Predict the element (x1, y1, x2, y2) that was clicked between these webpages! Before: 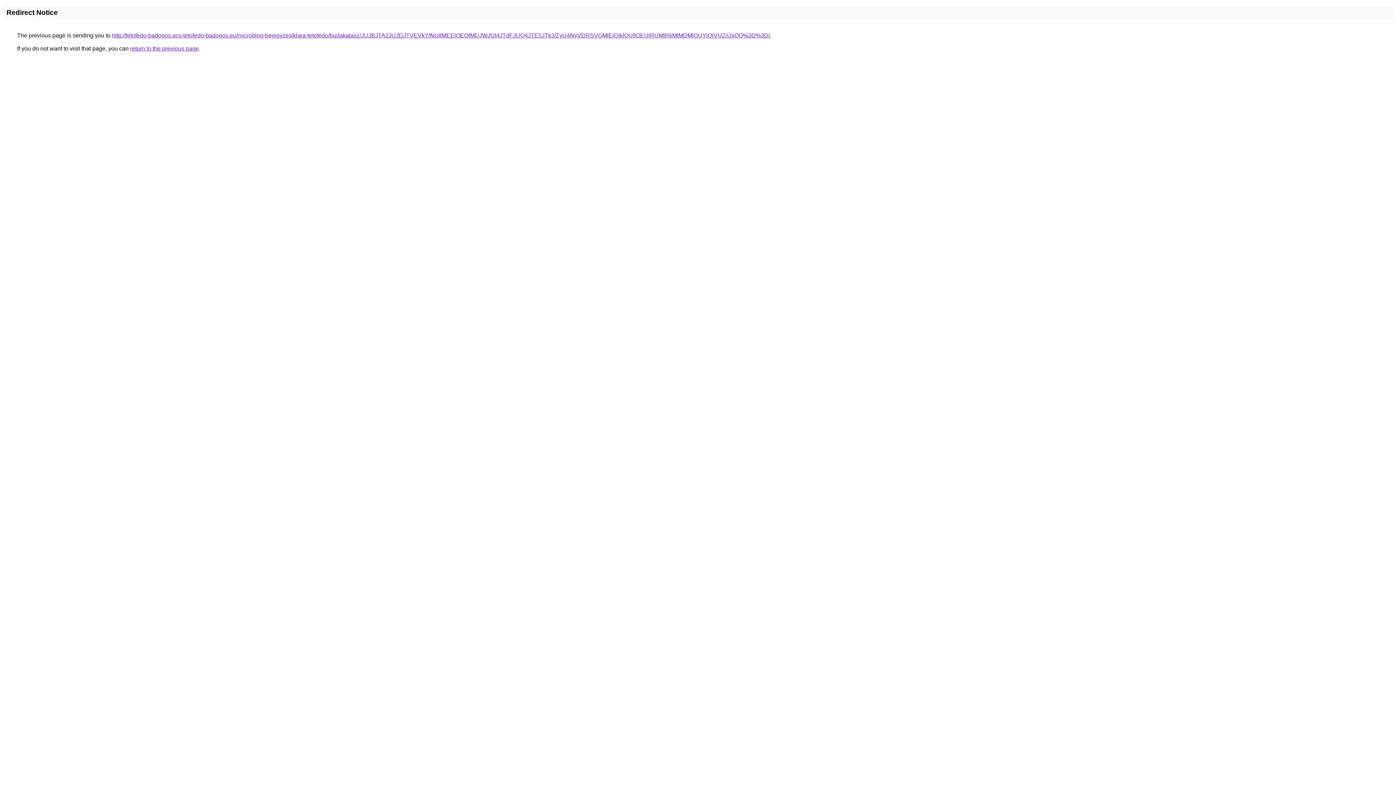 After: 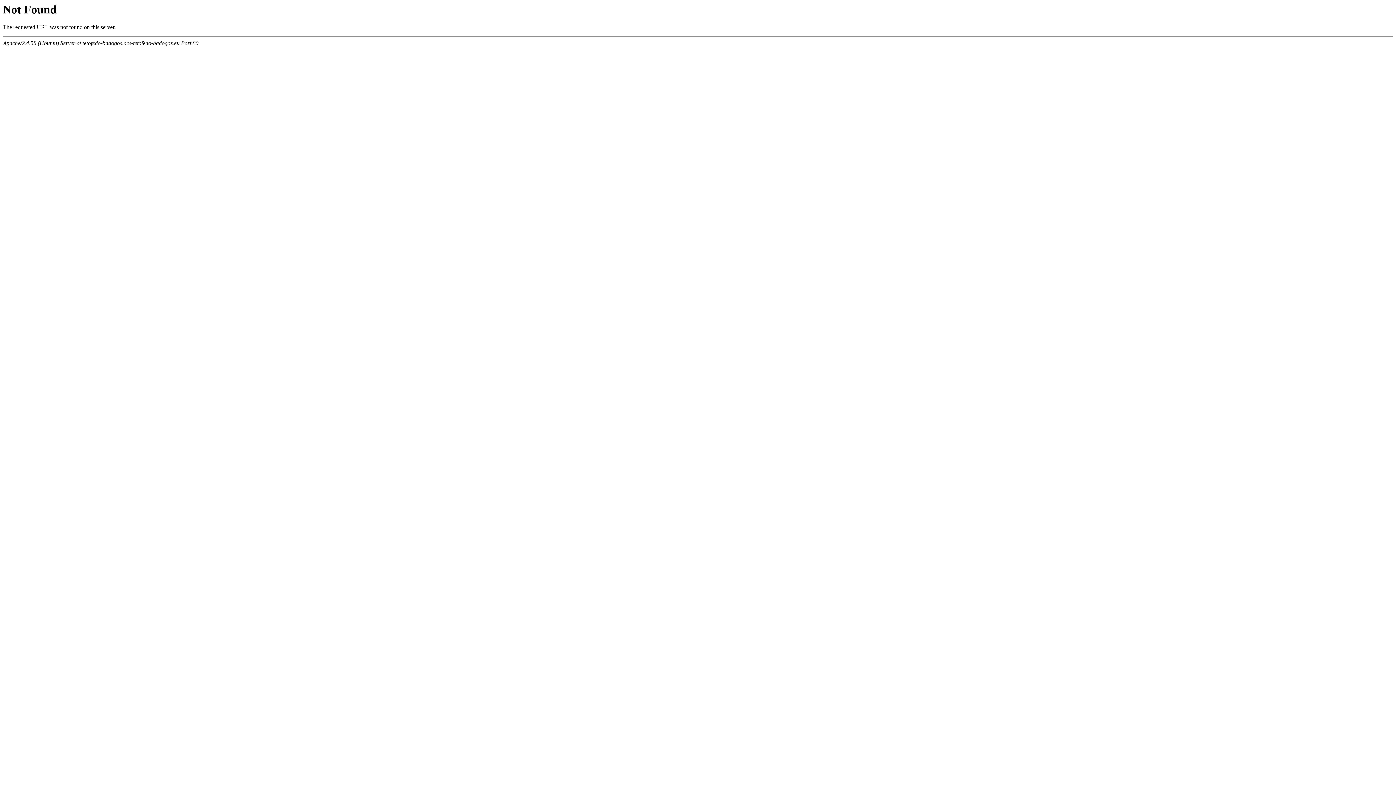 Action: bbox: (112, 32, 770, 38) label: http://tetofedo-badogos.acs-tetofedo-badogos.eu/microblog-bejegyzes/klara-tetofedo/budakalasz/JUJBJTA2JUJDJTVEVkYlNUIlMEElOEQlMDJWJUI4JTdFJUQ4JTE5JTk3/ZyU4NyVDRSVGMlElQjklQUIlOEUlRUMlRkMlMDMlOUYlQjVUZiUxQQ%3D%3D/